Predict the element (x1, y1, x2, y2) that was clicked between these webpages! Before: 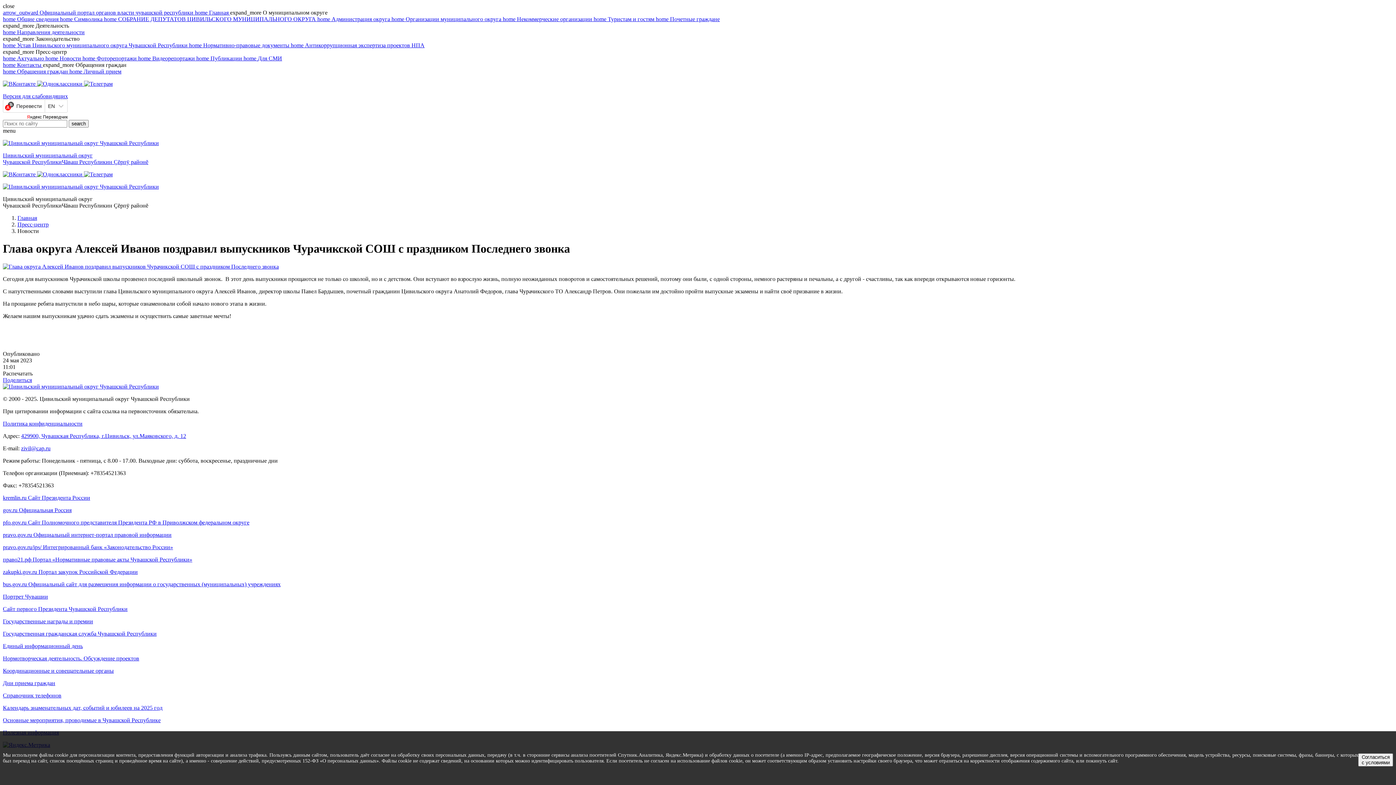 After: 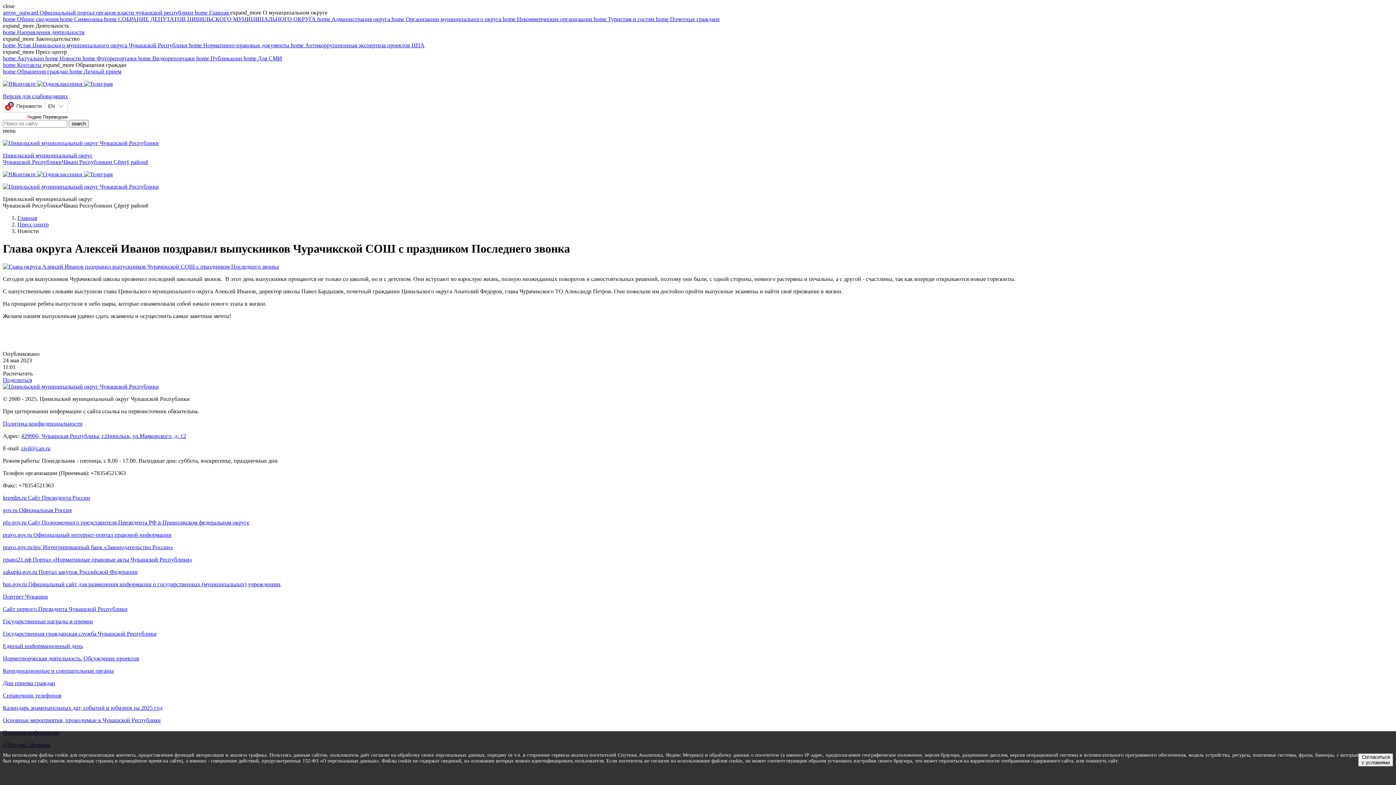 Action: bbox: (84, 80, 112, 86)